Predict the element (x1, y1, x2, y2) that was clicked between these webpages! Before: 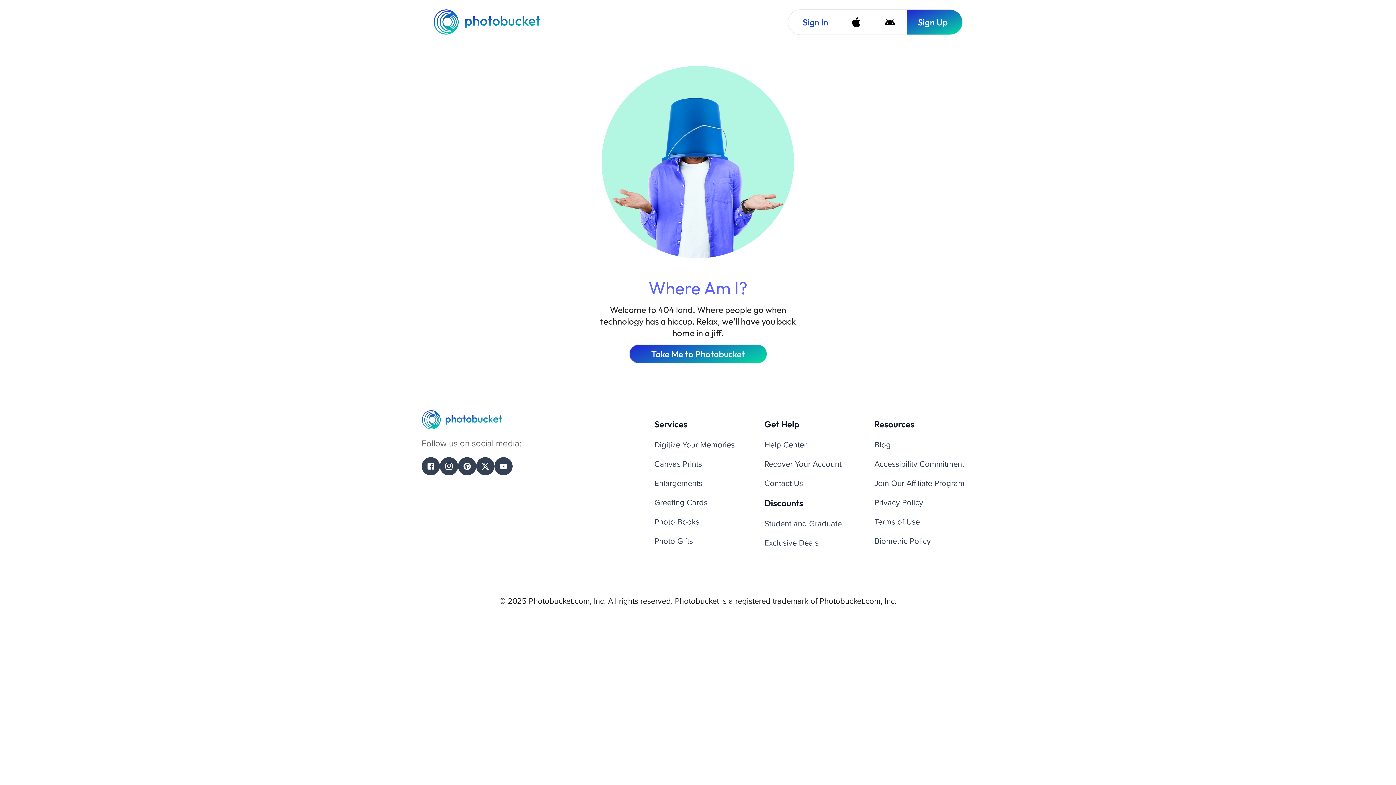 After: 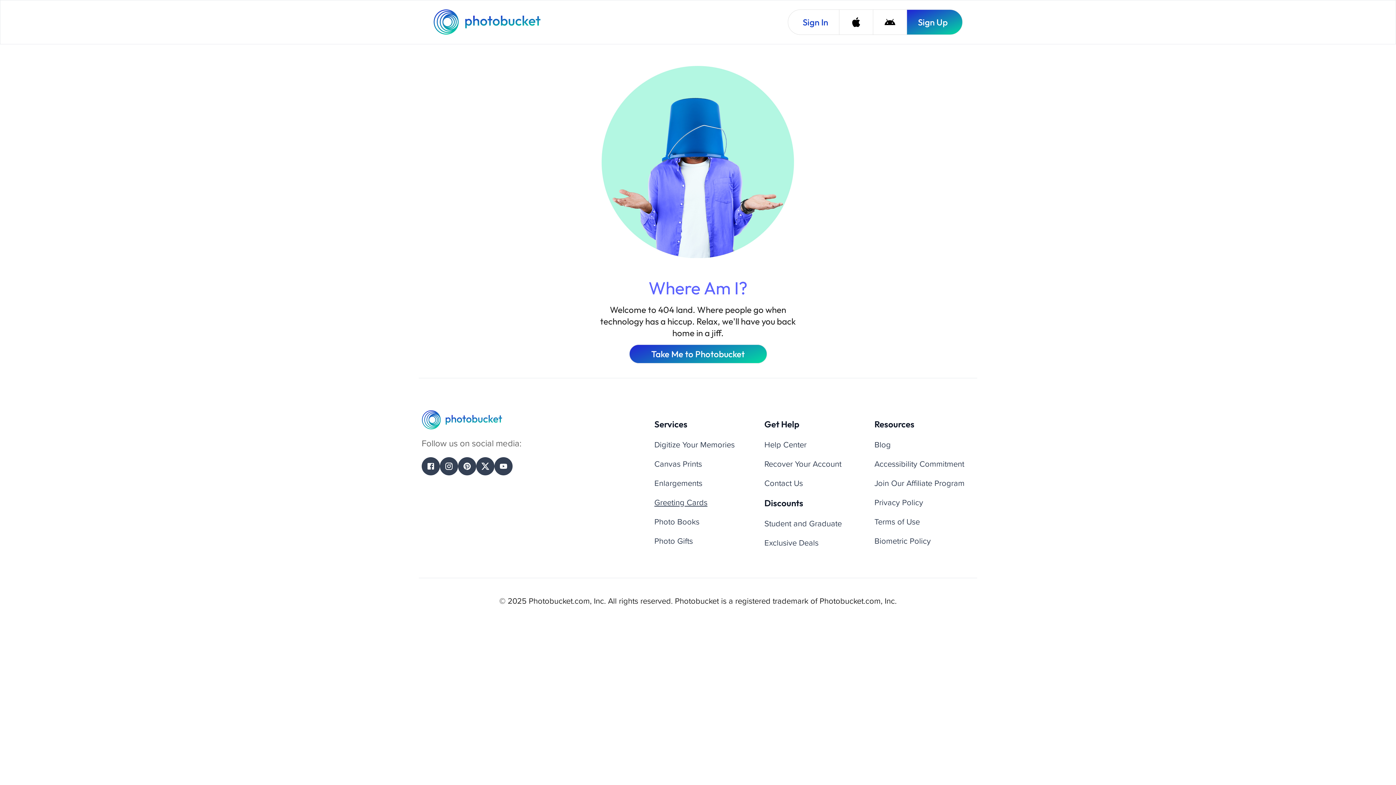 Action: bbox: (654, 307, 707, 319) label: Greeting Cards